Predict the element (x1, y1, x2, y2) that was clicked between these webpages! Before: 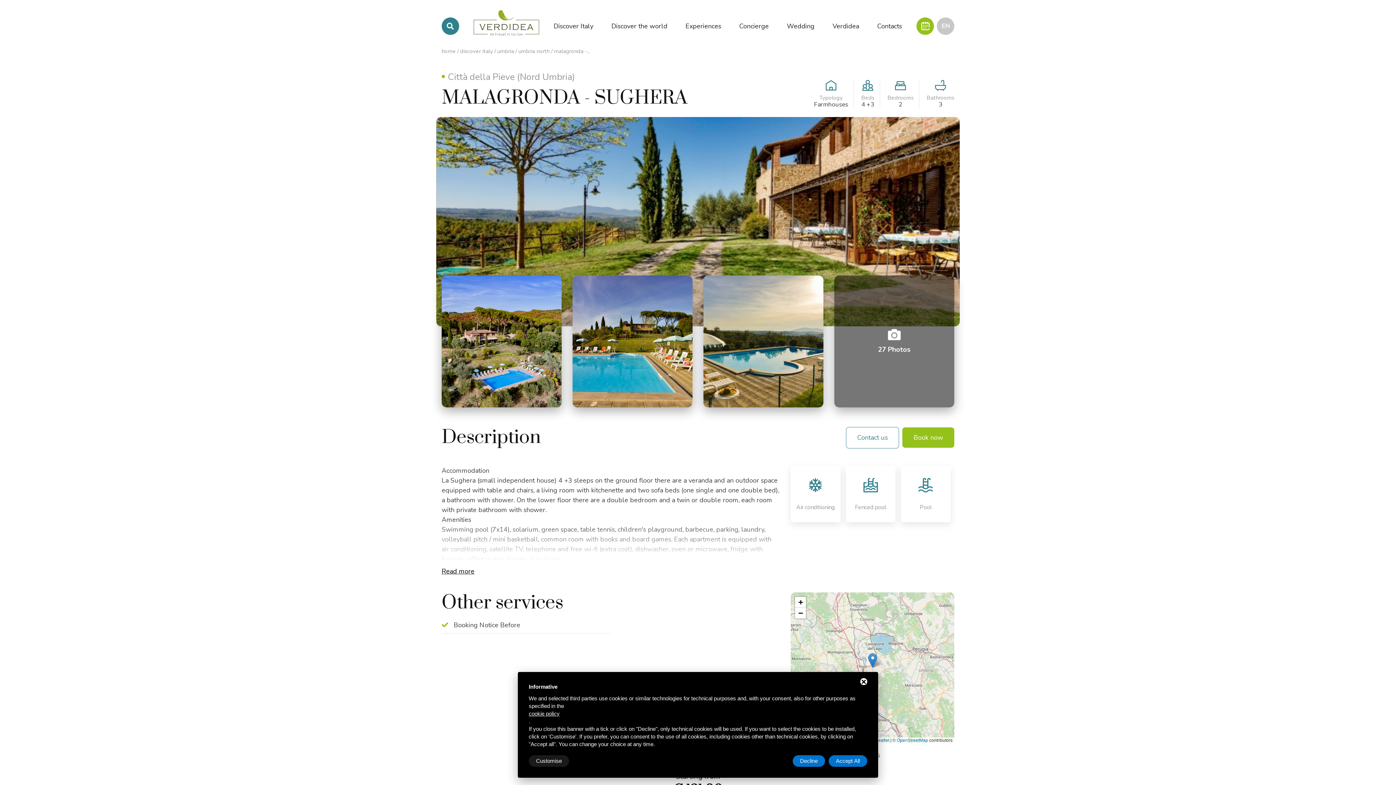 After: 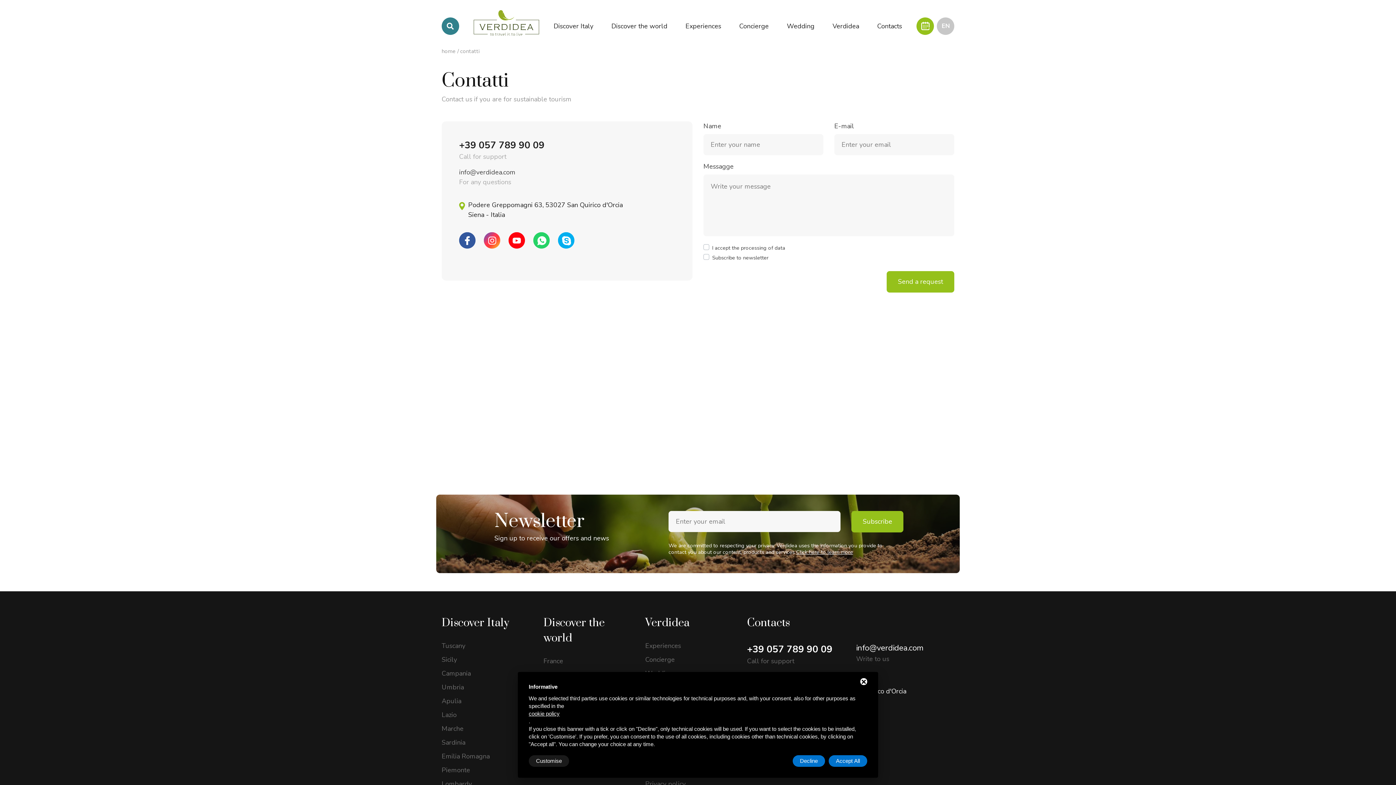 Action: bbox: (877, 17, 902, 34) label: Contacts